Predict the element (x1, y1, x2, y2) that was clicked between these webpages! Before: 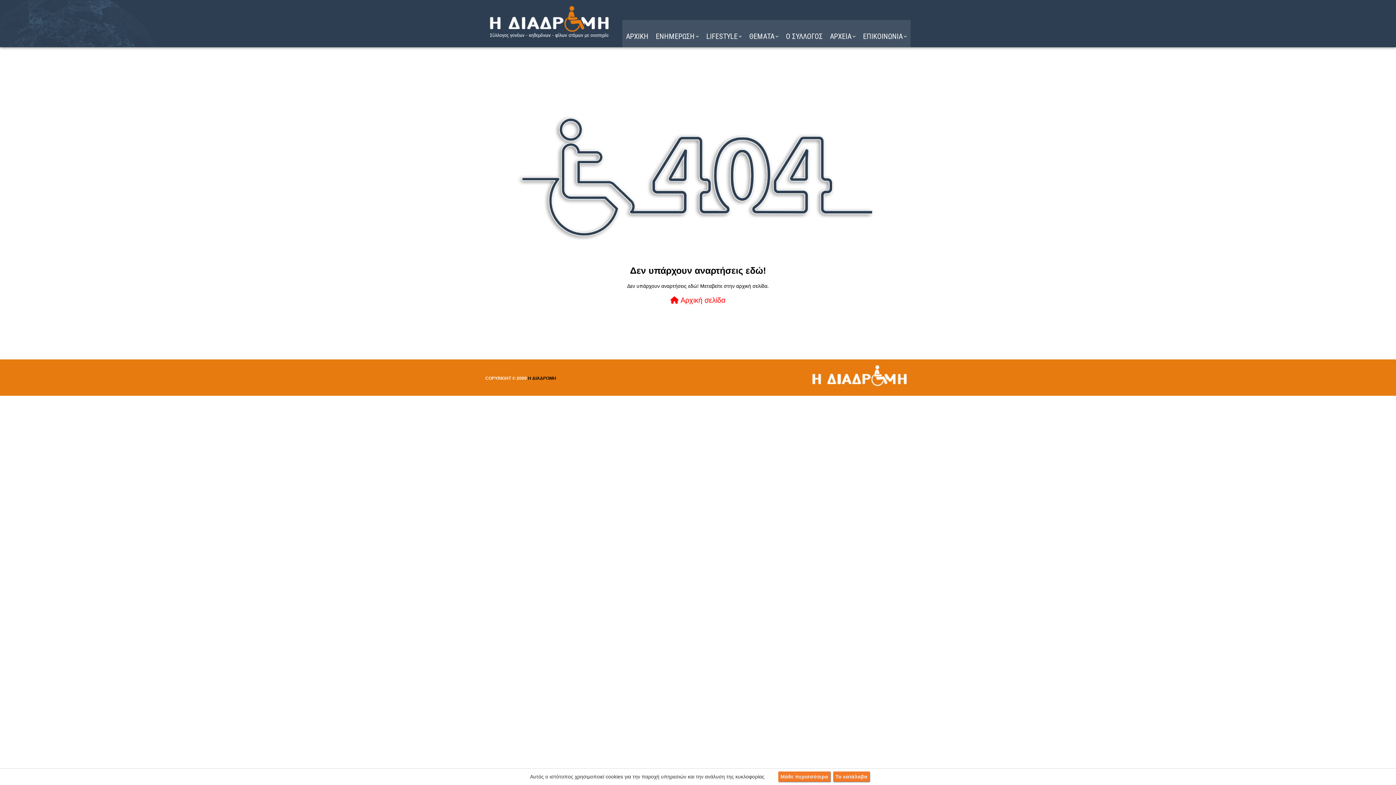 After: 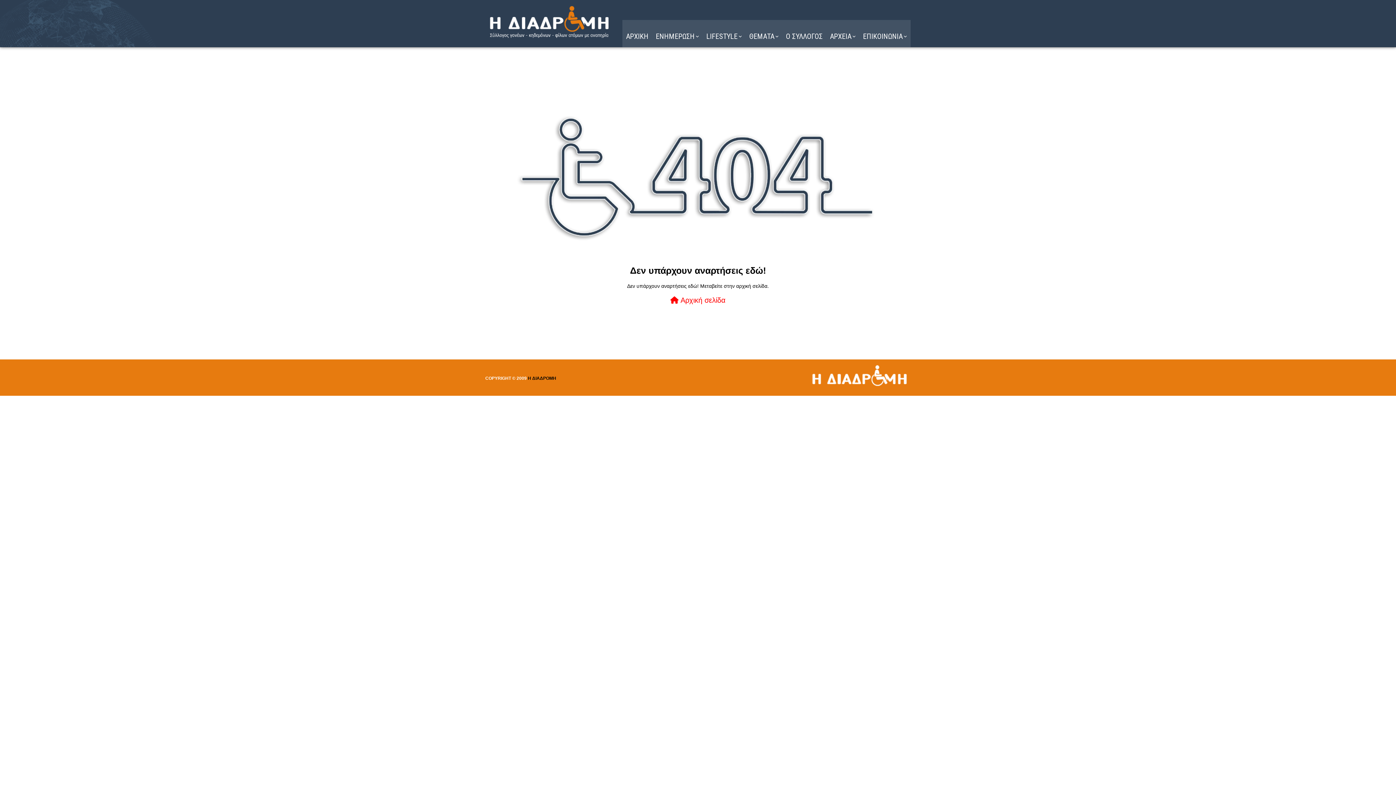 Action: bbox: (833, 772, 869, 782) label: Το κατάλαβα